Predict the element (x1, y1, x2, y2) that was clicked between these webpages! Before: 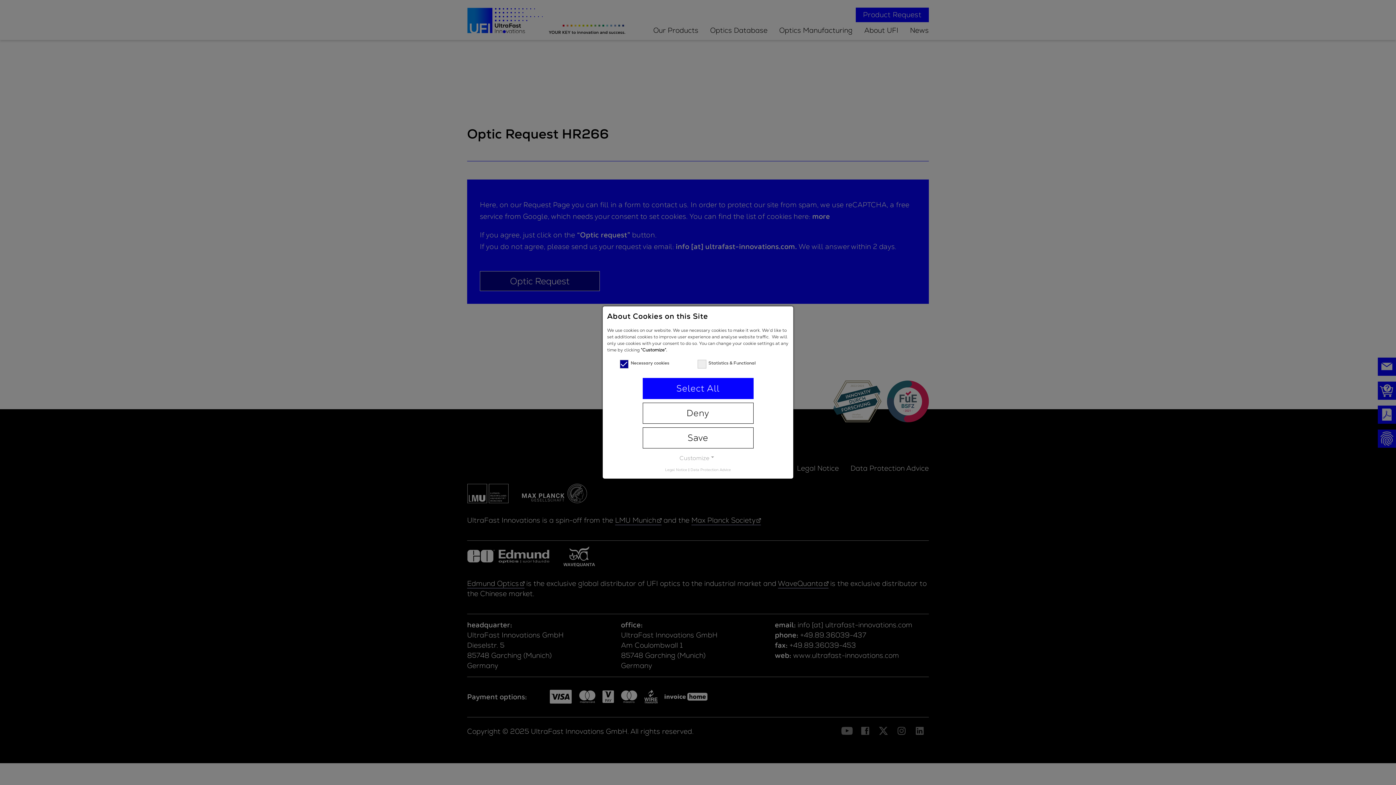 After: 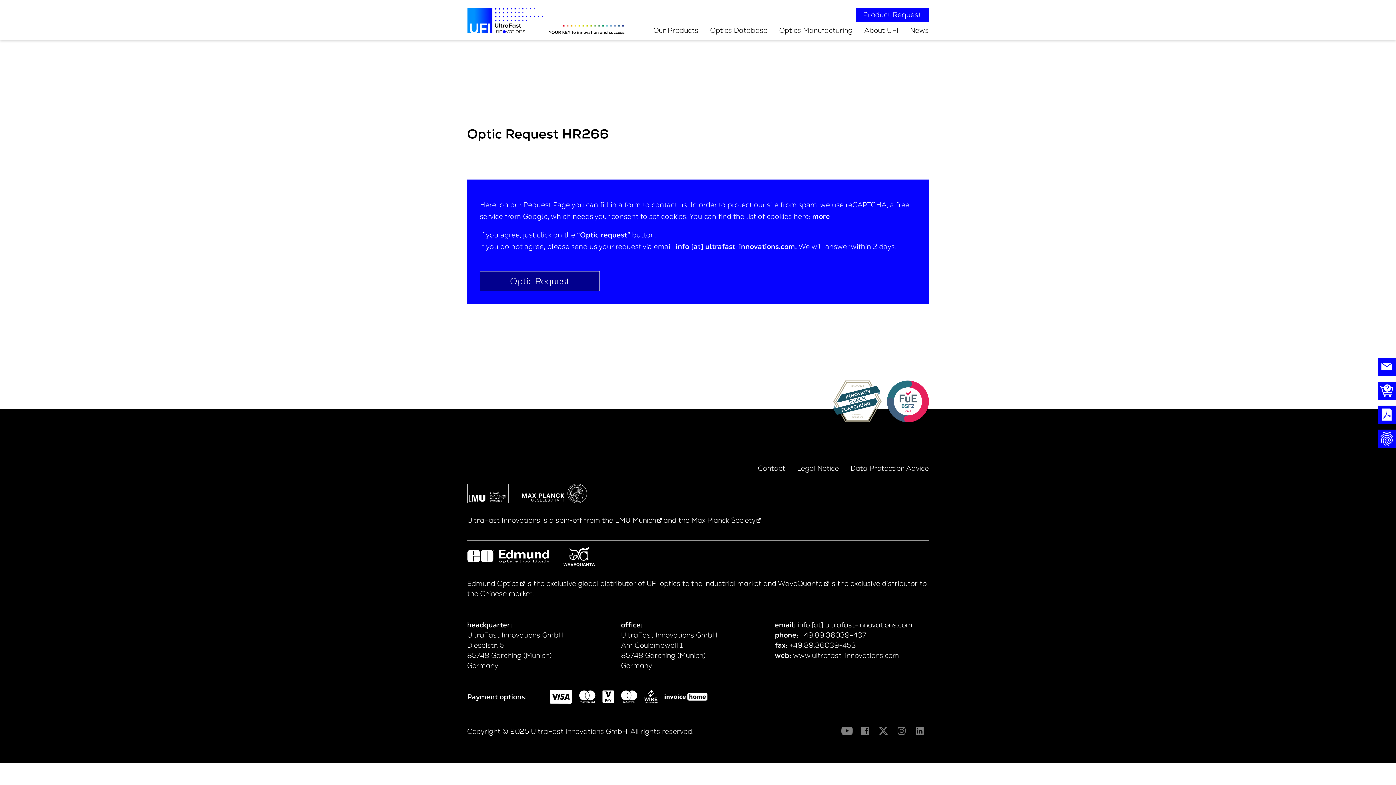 Action: label: Select All bbox: (642, 378, 753, 399)